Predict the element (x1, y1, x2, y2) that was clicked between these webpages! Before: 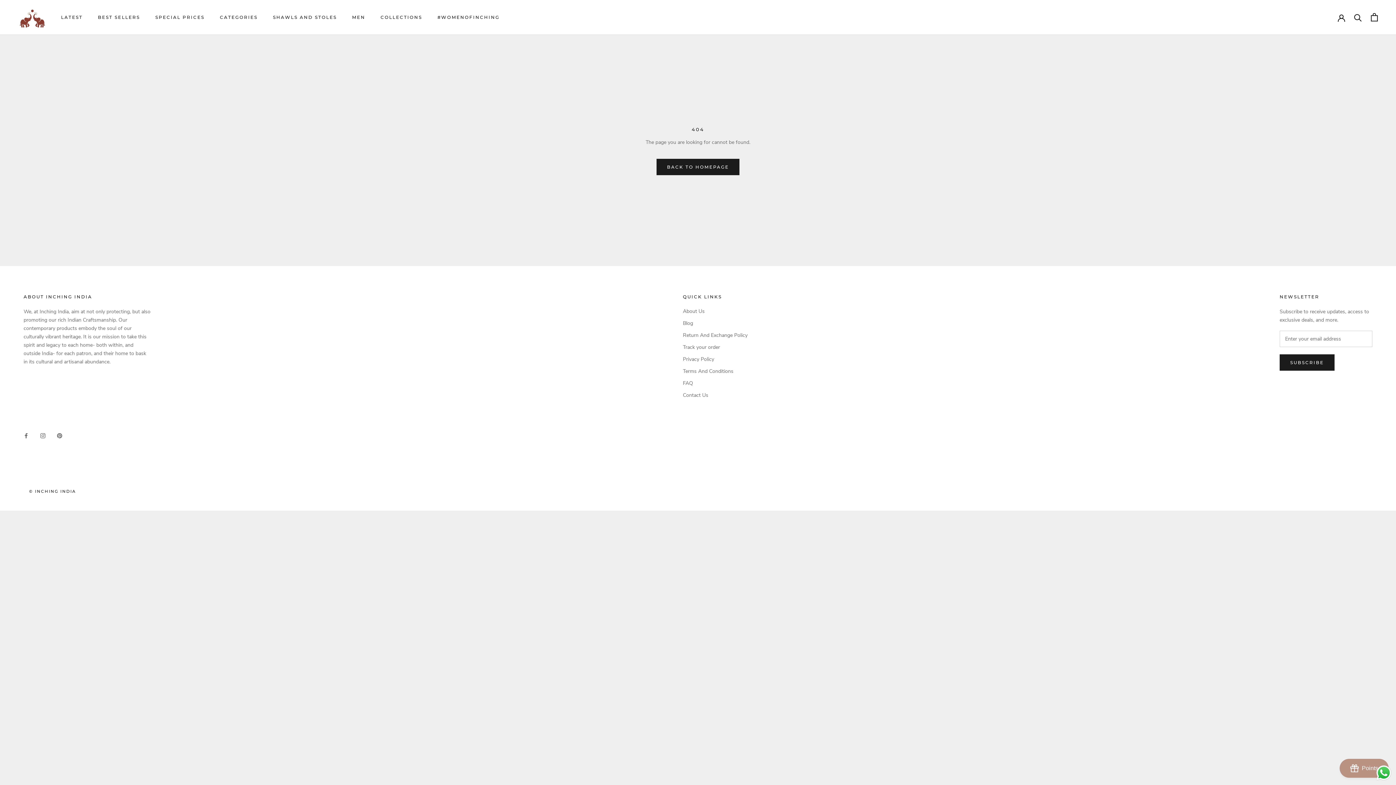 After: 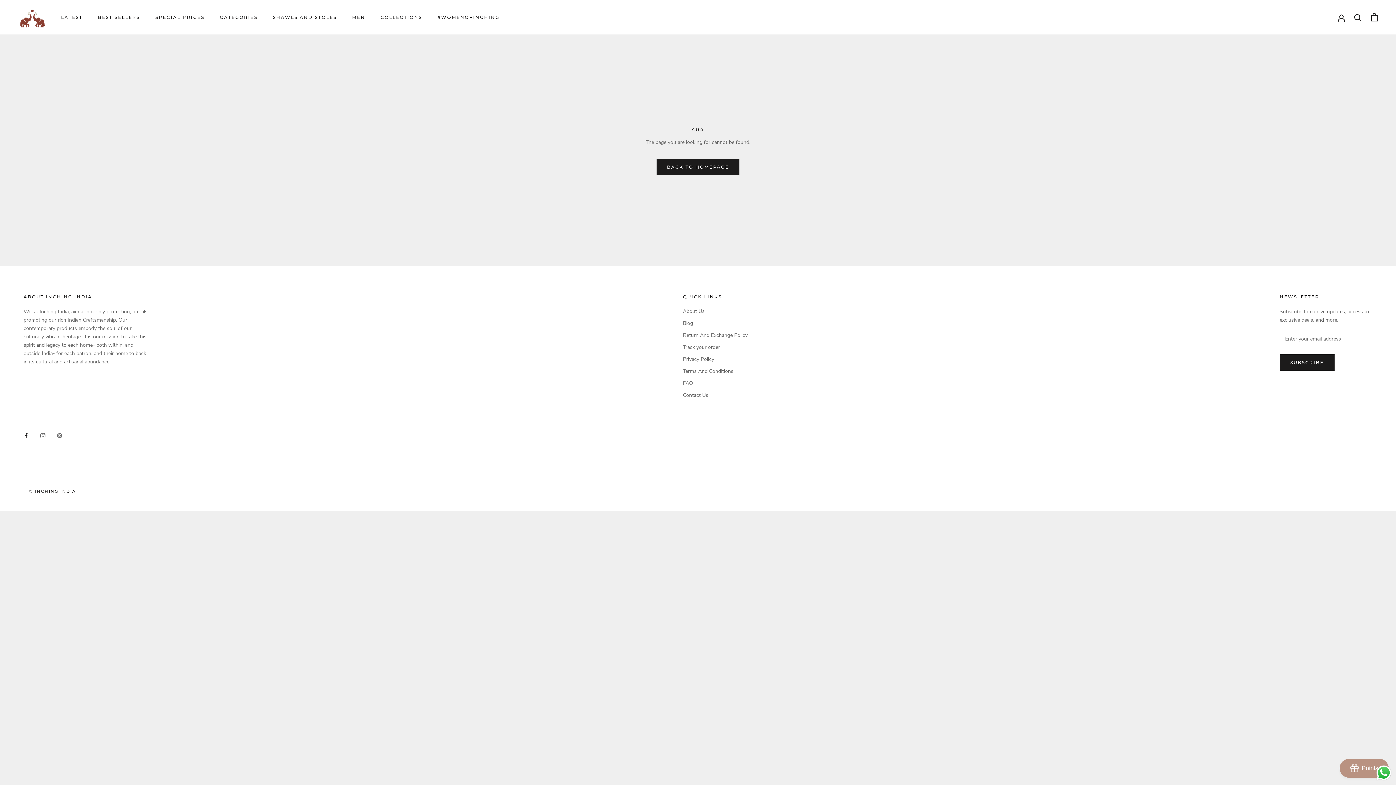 Action: bbox: (23, 431, 28, 439) label: Facebook